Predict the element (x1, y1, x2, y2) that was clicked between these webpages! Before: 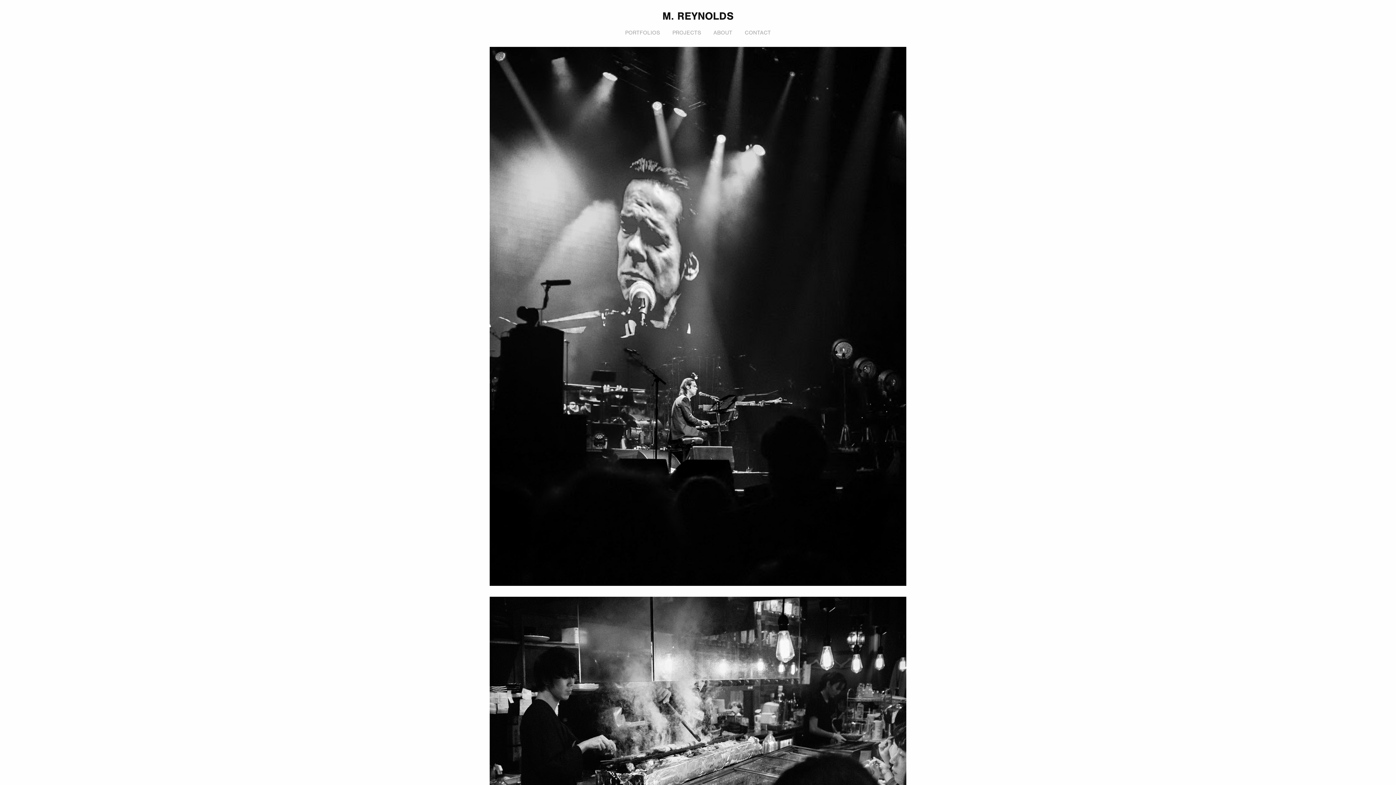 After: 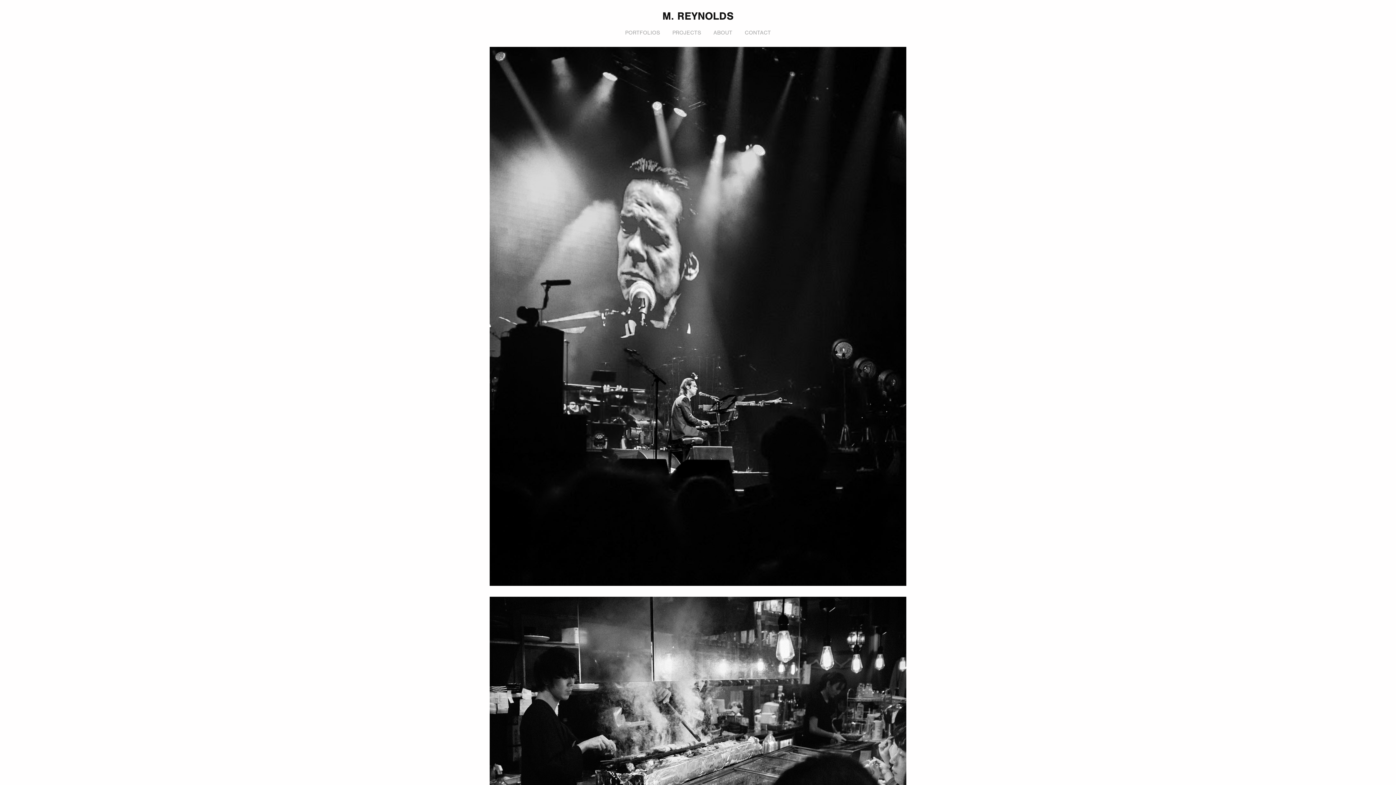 Action: label: M. REYNOLDS bbox: (662, 9, 733, 22)